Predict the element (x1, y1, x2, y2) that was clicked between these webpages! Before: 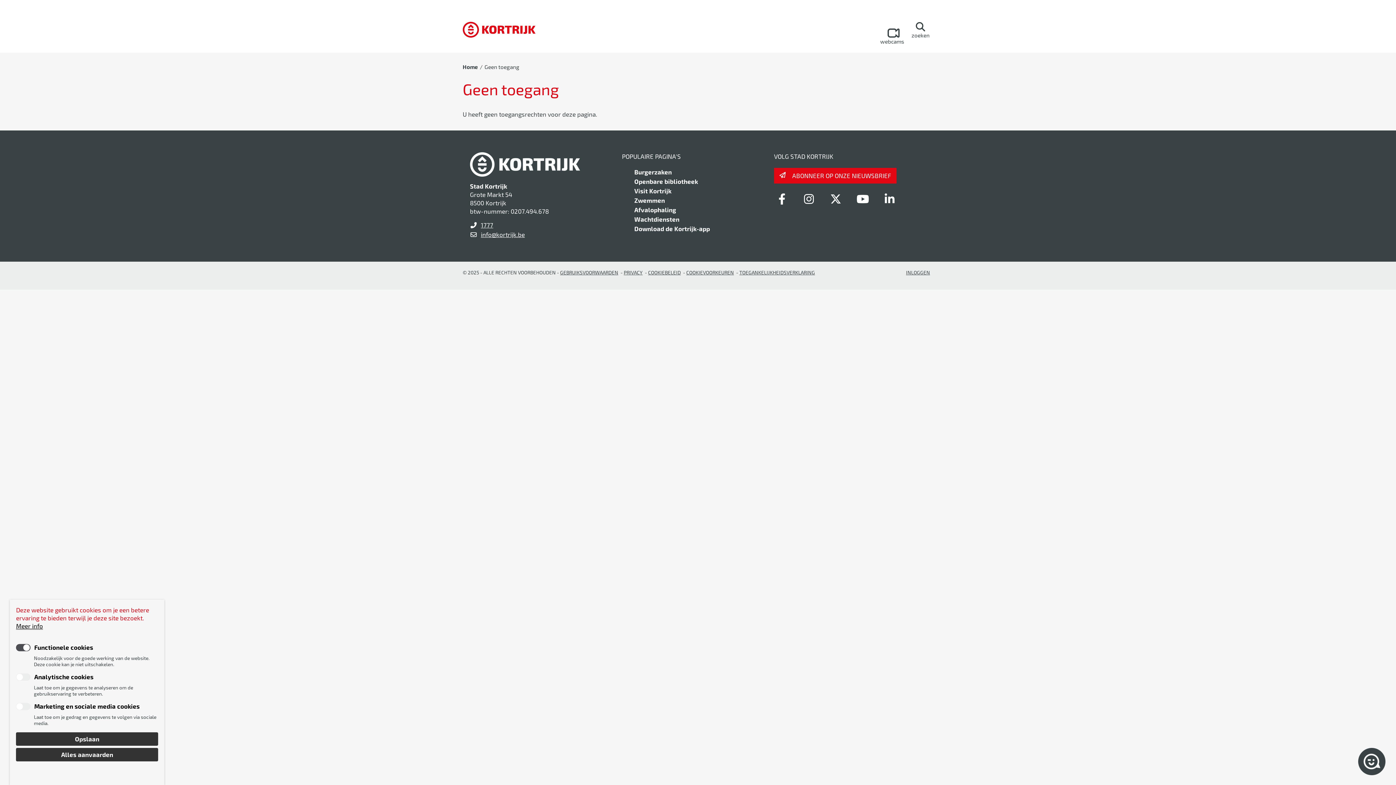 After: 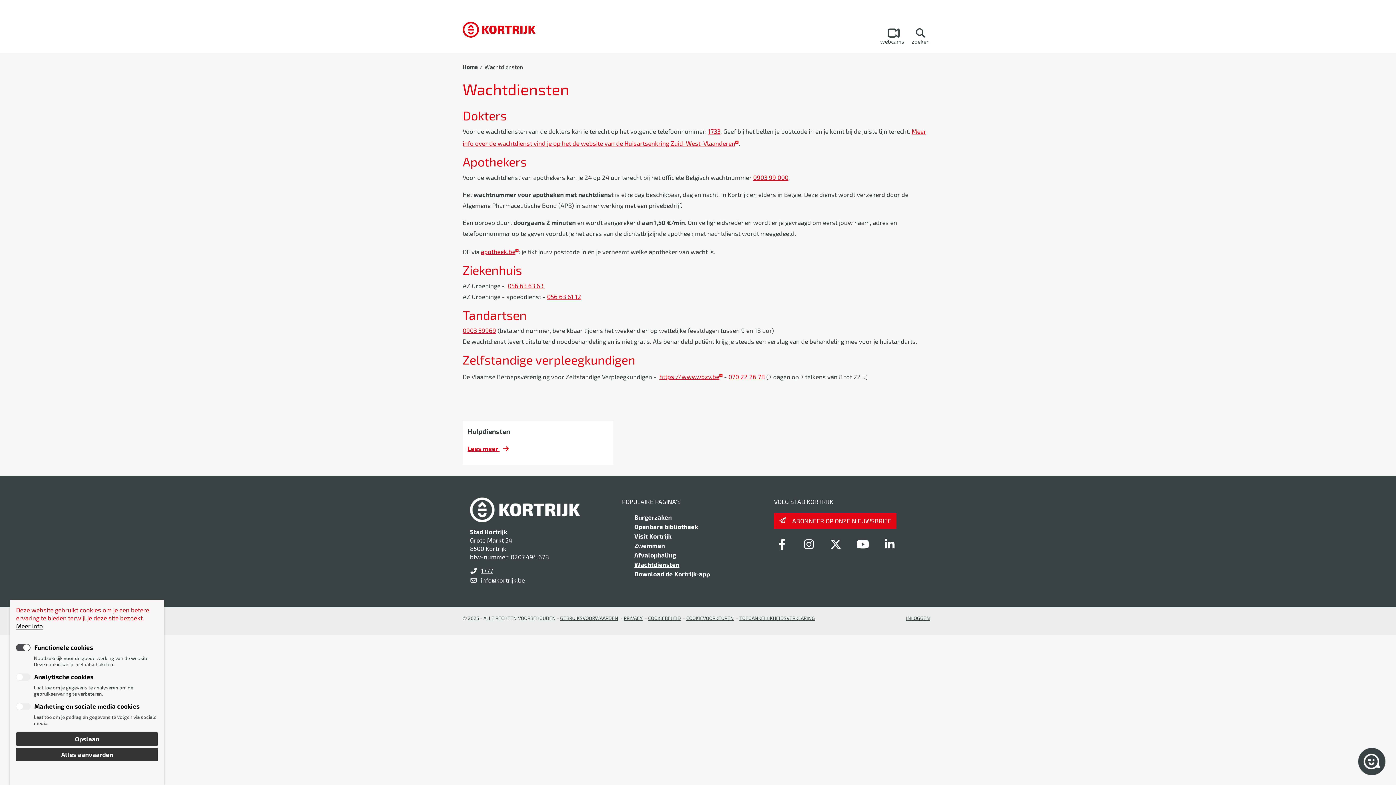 Action: bbox: (634, 215, 774, 223) label: Wachtdiensten